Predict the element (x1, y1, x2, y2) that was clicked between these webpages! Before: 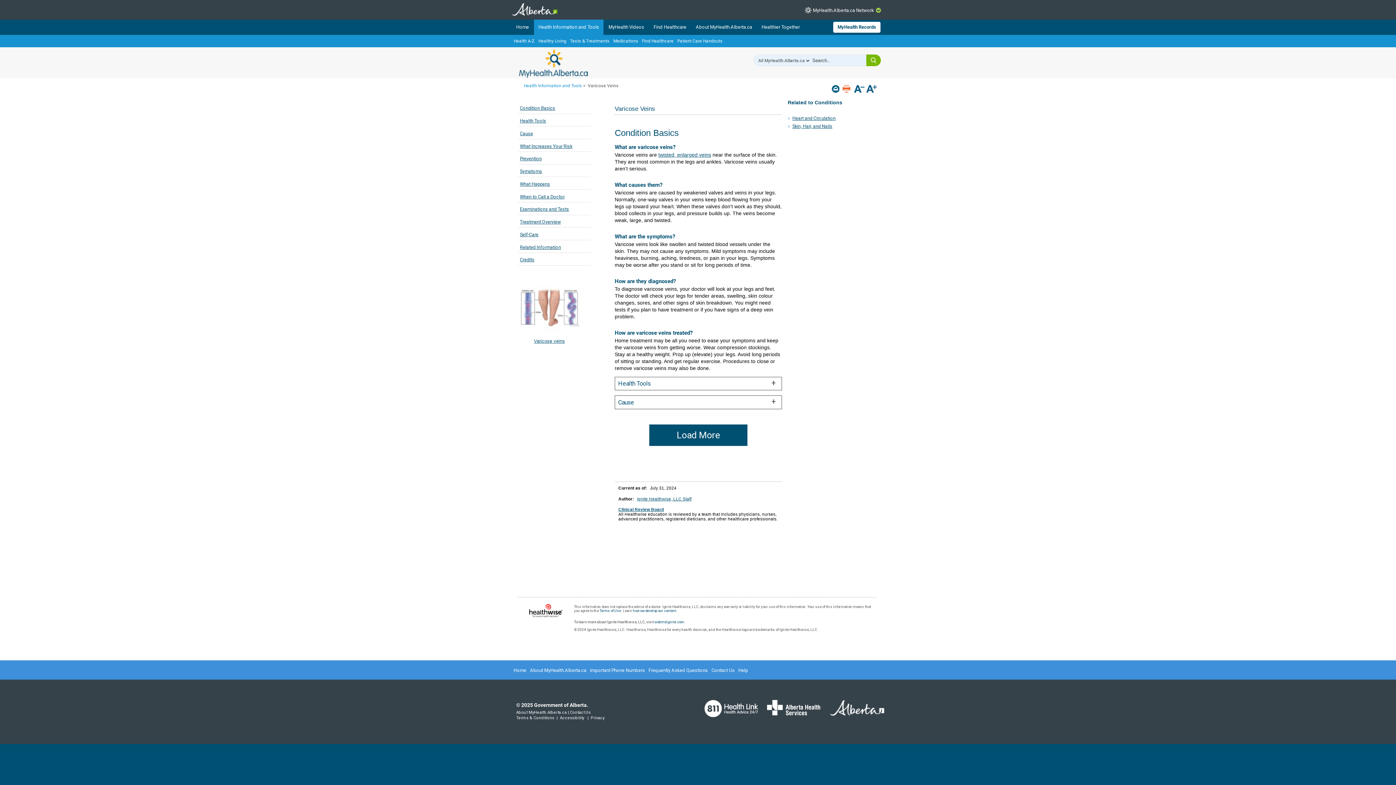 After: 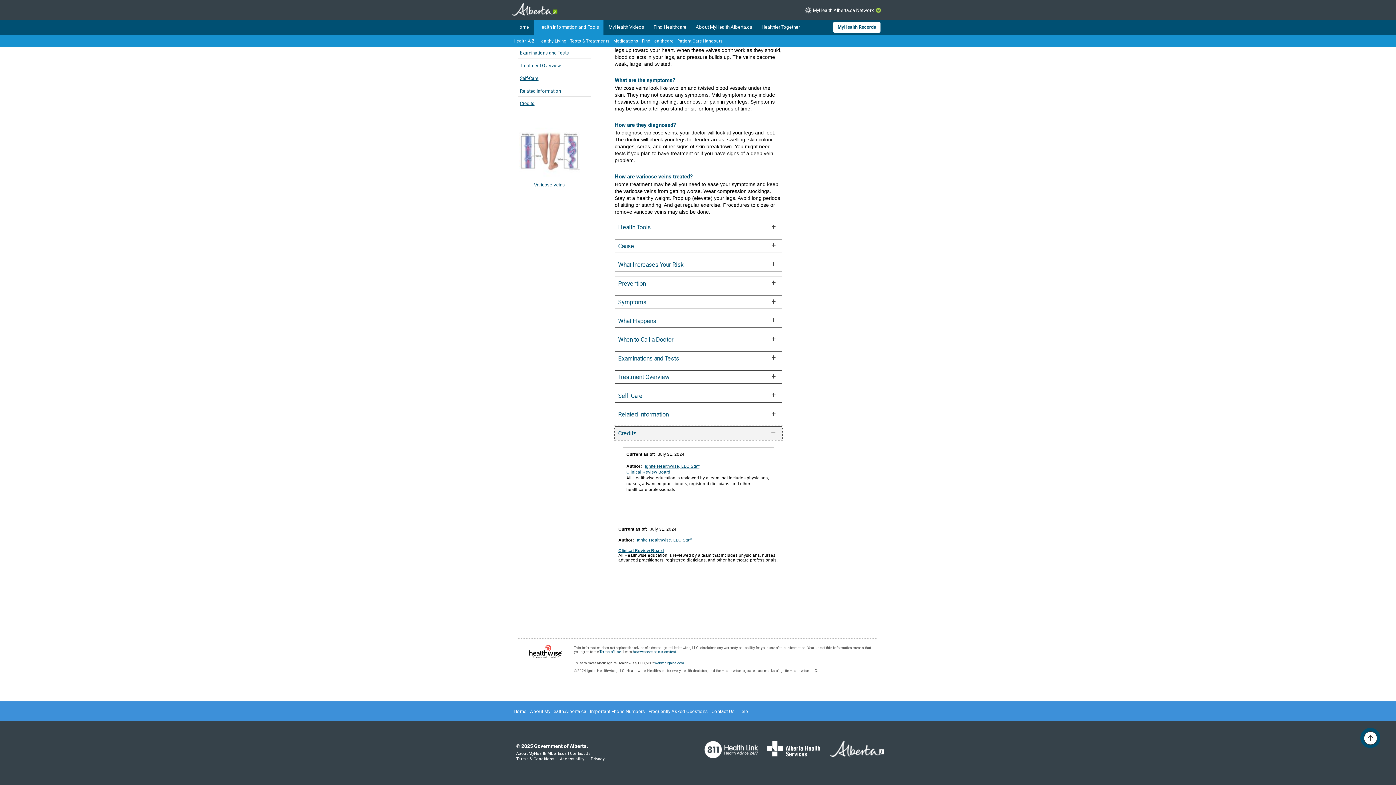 Action: bbox: (517, 254, 590, 265) label: Credits